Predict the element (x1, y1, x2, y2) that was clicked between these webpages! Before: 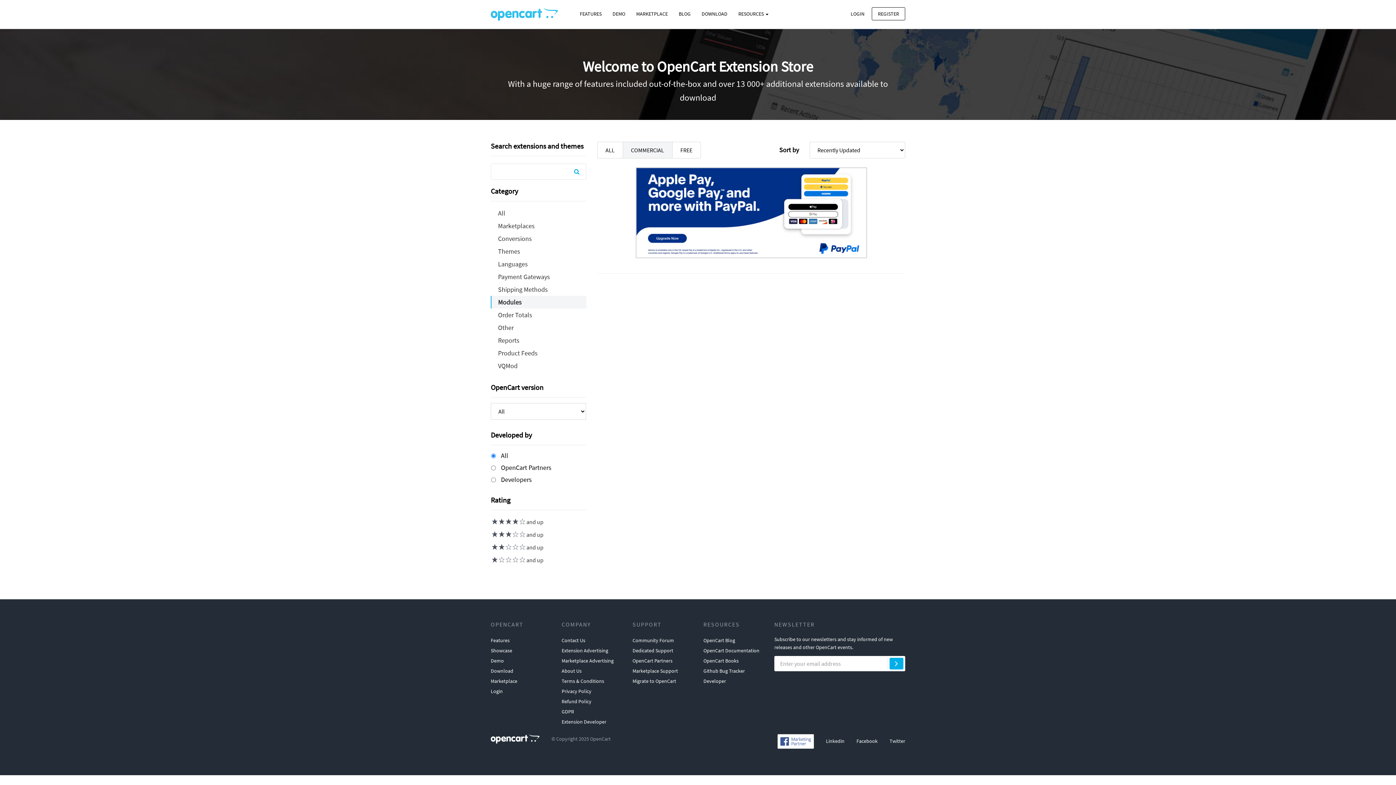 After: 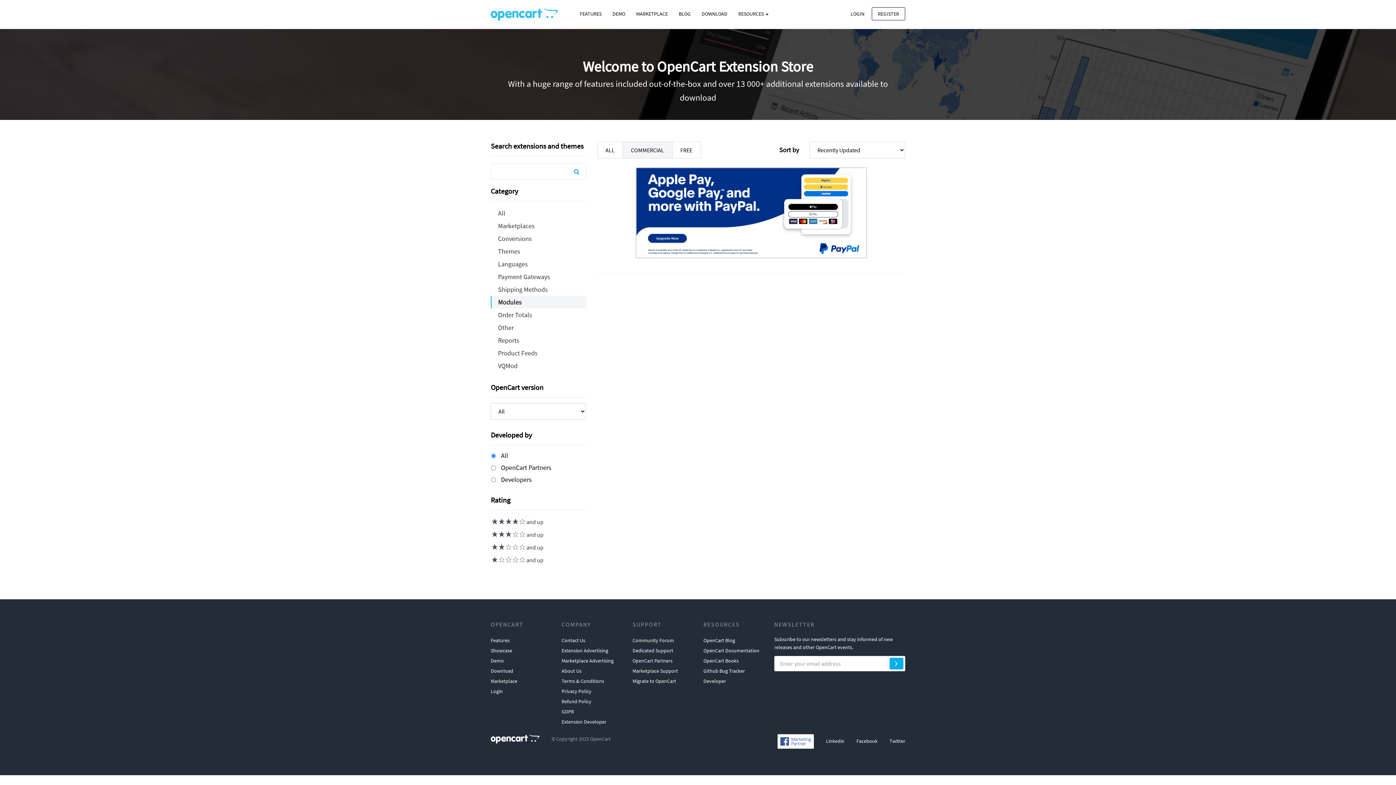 Action: bbox: (635, 167, 867, 258)